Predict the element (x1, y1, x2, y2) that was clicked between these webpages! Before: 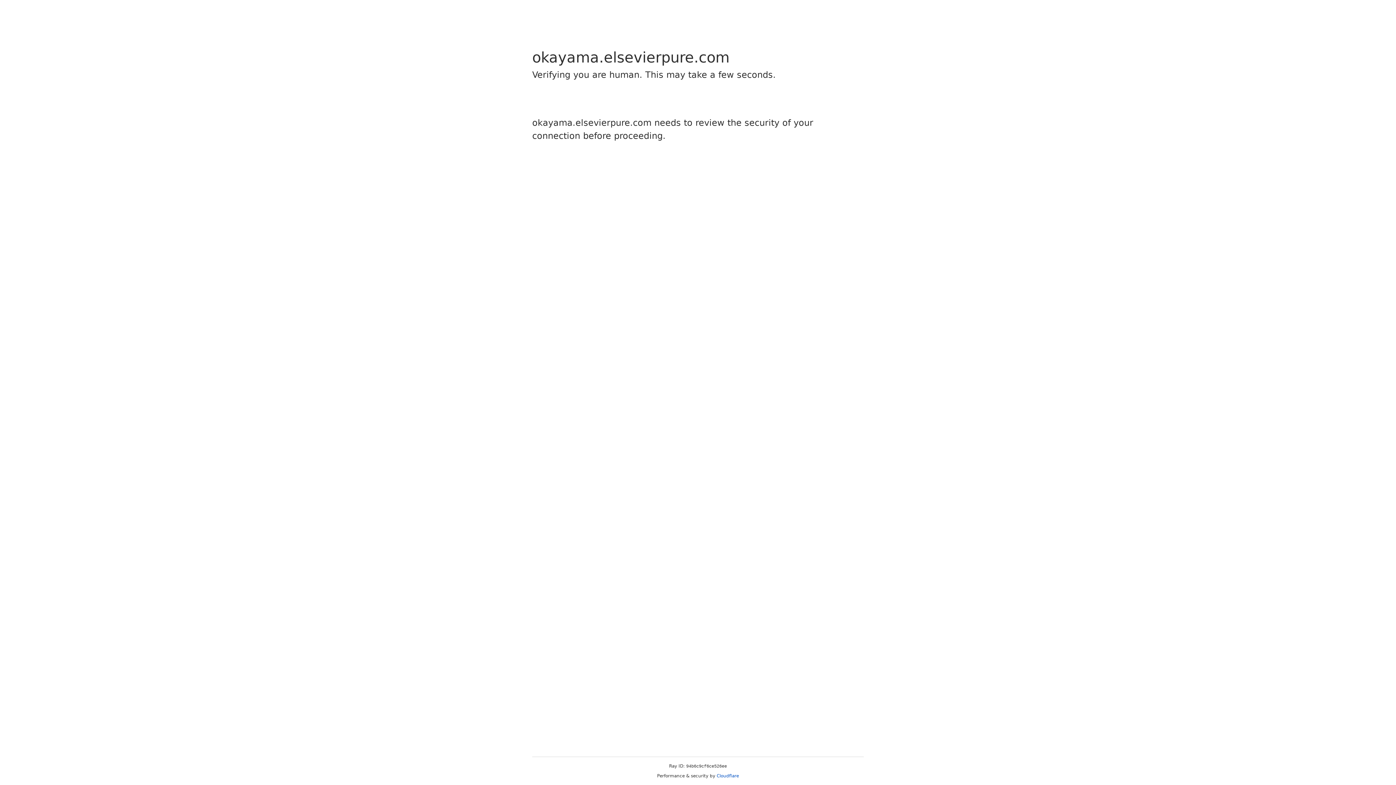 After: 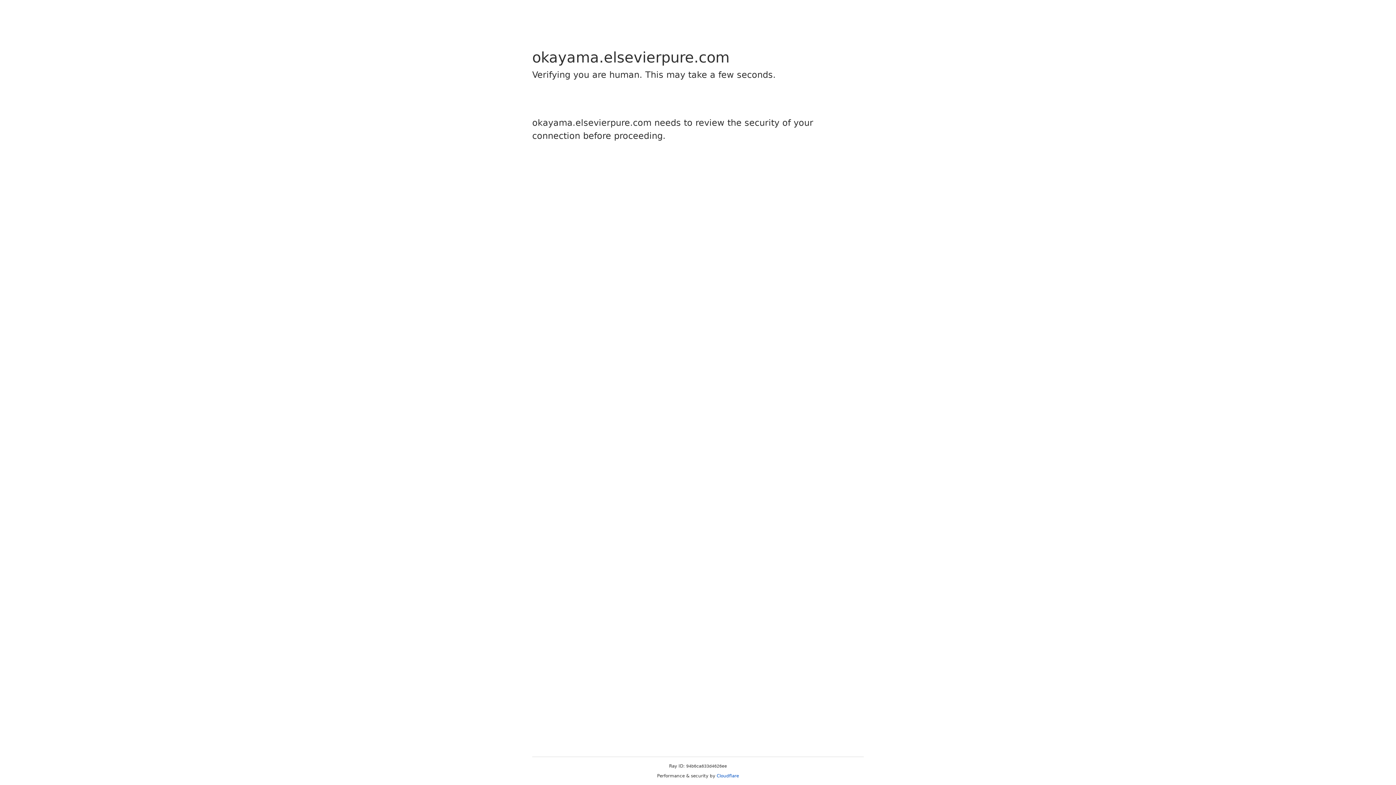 Action: bbox: (716, 773, 739, 778) label: Cloudflare